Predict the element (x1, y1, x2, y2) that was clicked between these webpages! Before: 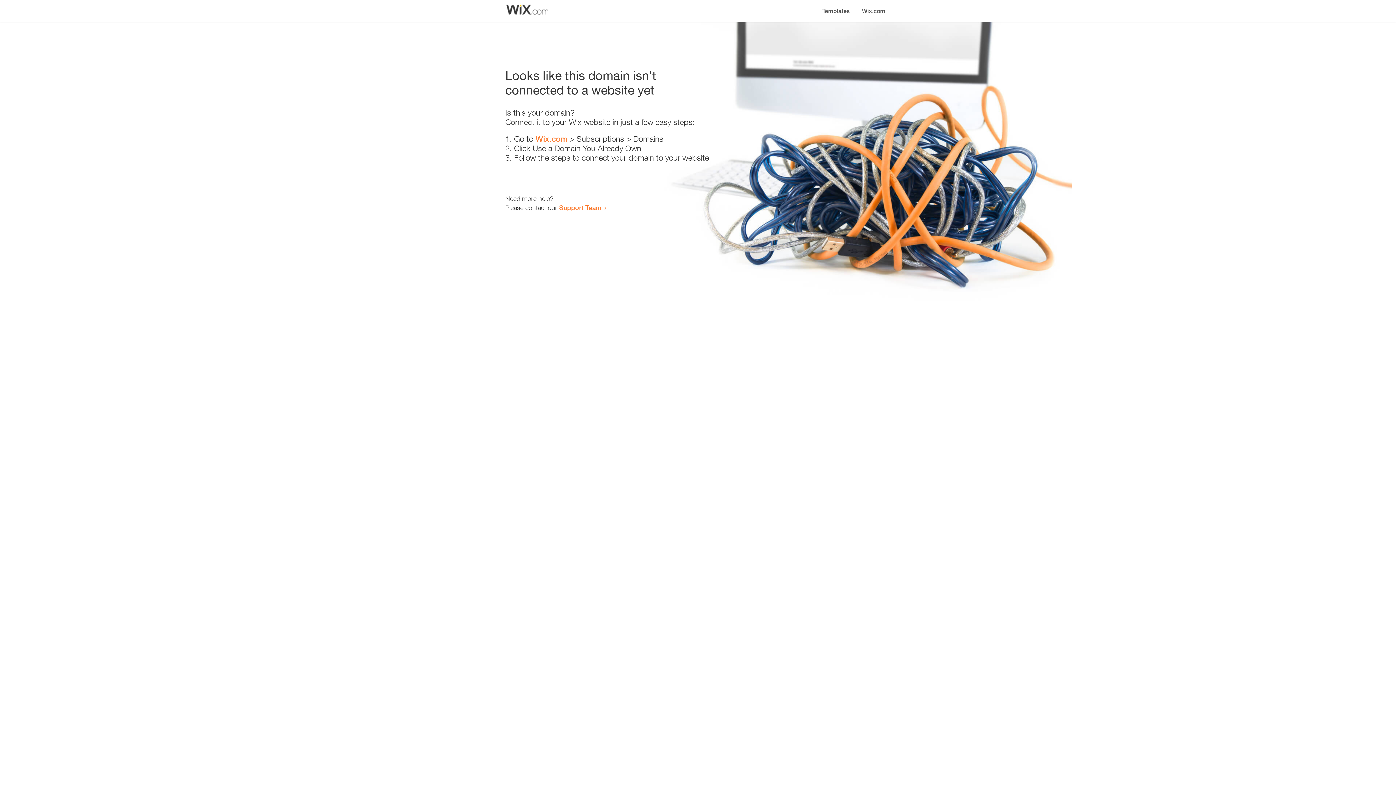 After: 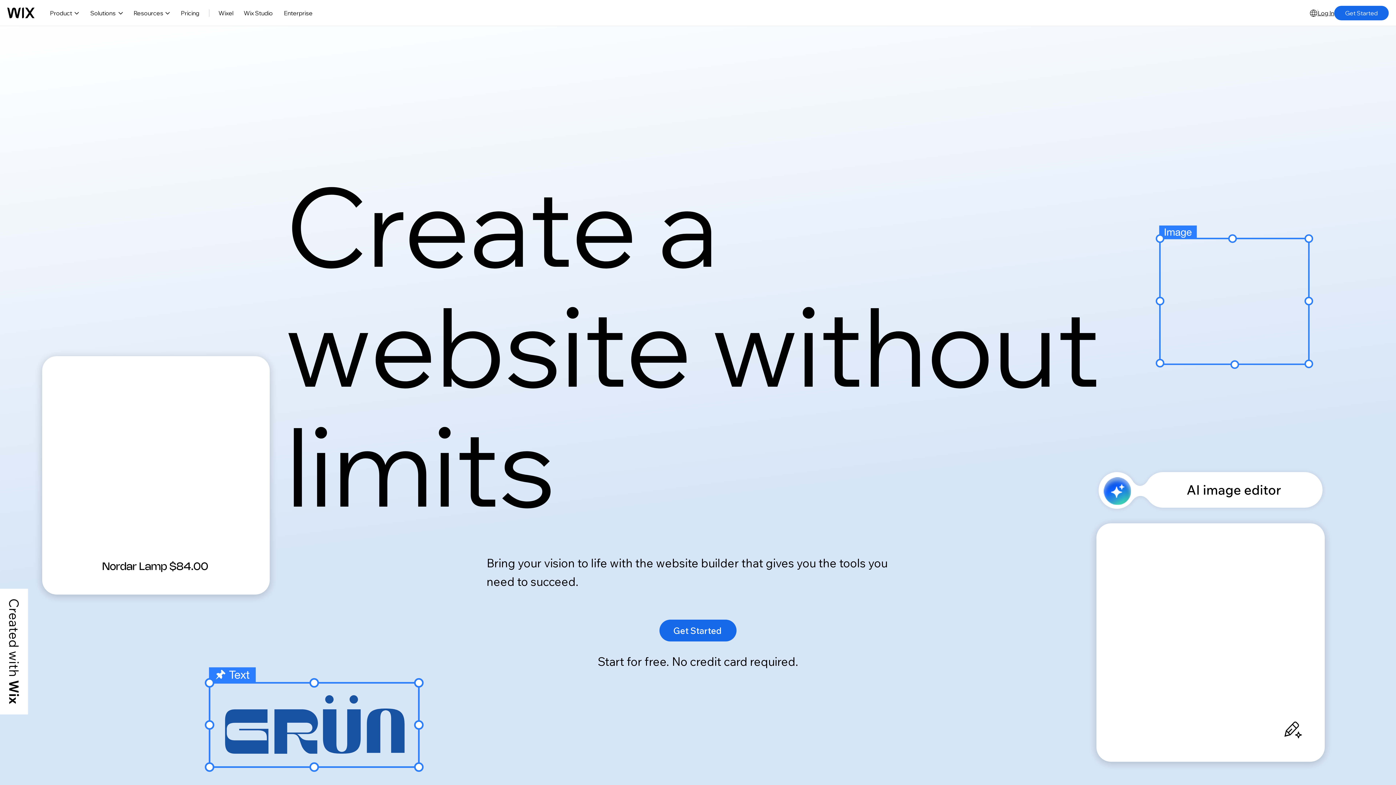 Action: label: Wix.com bbox: (856, 0, 890, 14)